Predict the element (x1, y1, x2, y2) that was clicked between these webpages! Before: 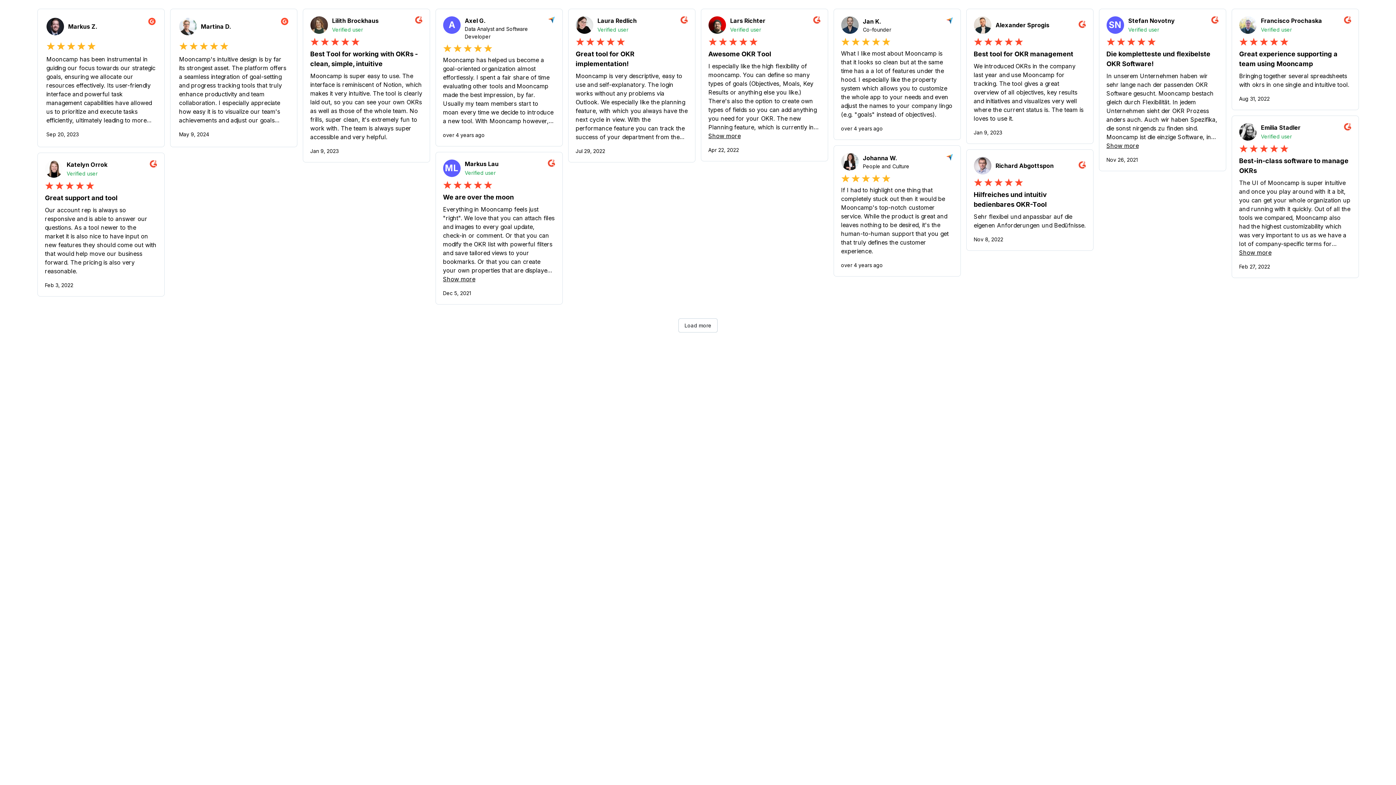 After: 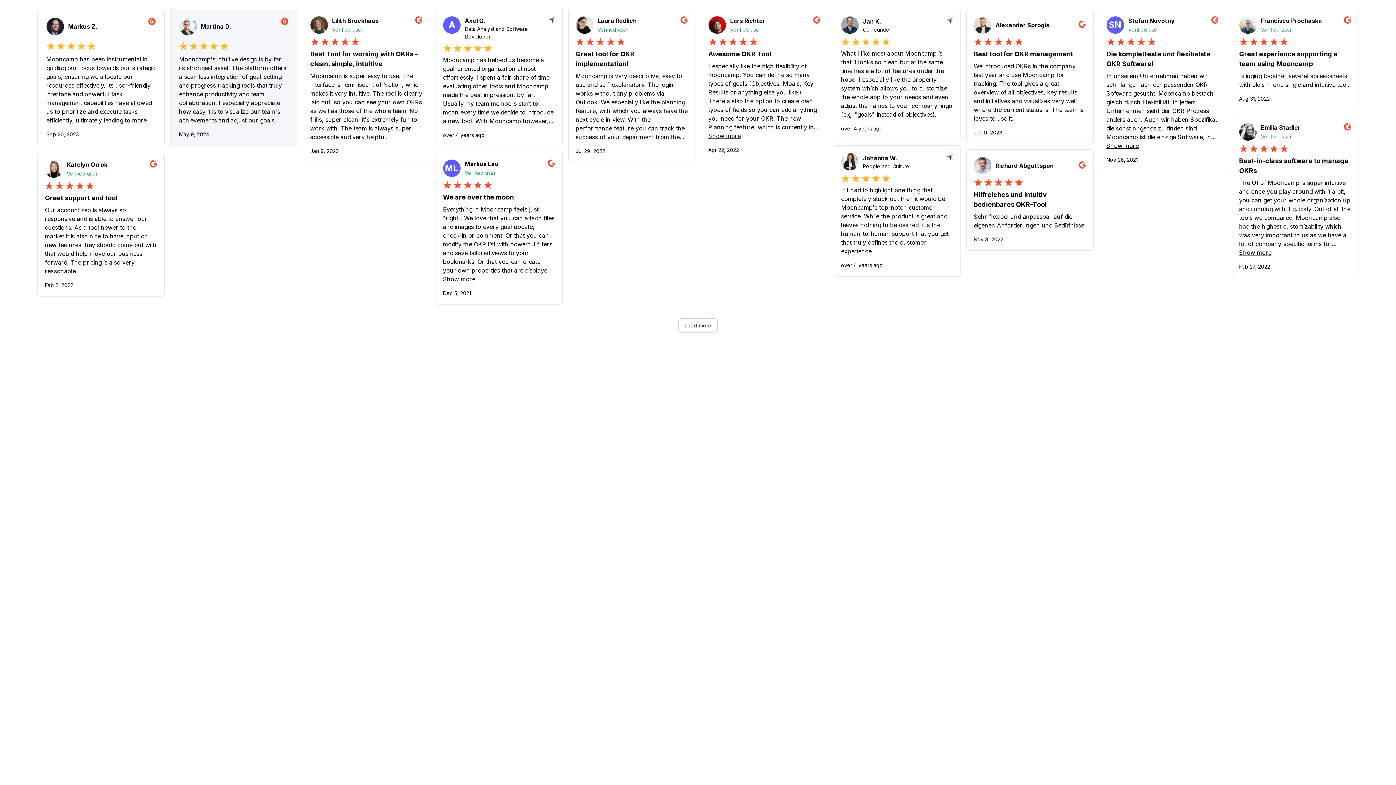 Action: bbox: (280, 17, 288, 35)